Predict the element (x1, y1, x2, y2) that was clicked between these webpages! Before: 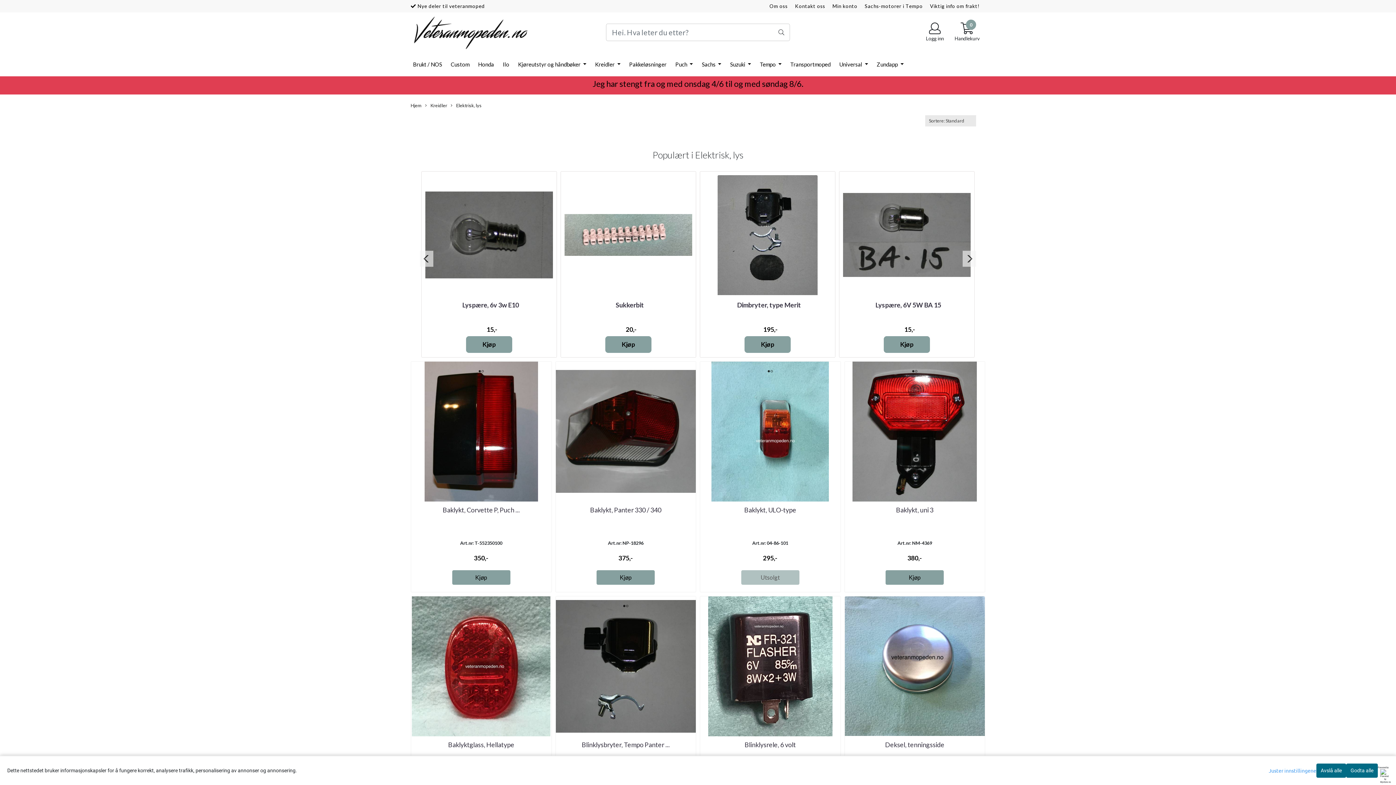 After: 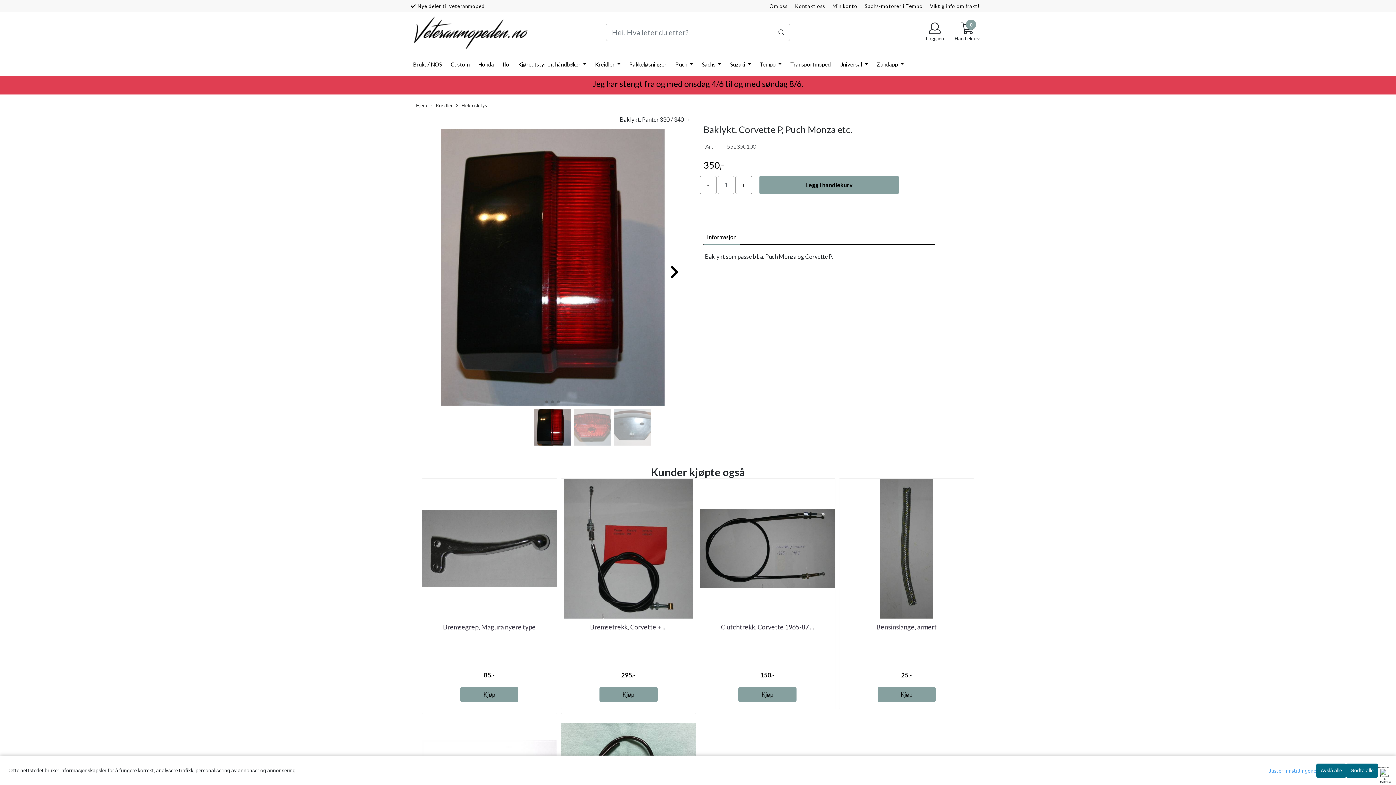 Action: bbox: (411, 362, 551, 501)